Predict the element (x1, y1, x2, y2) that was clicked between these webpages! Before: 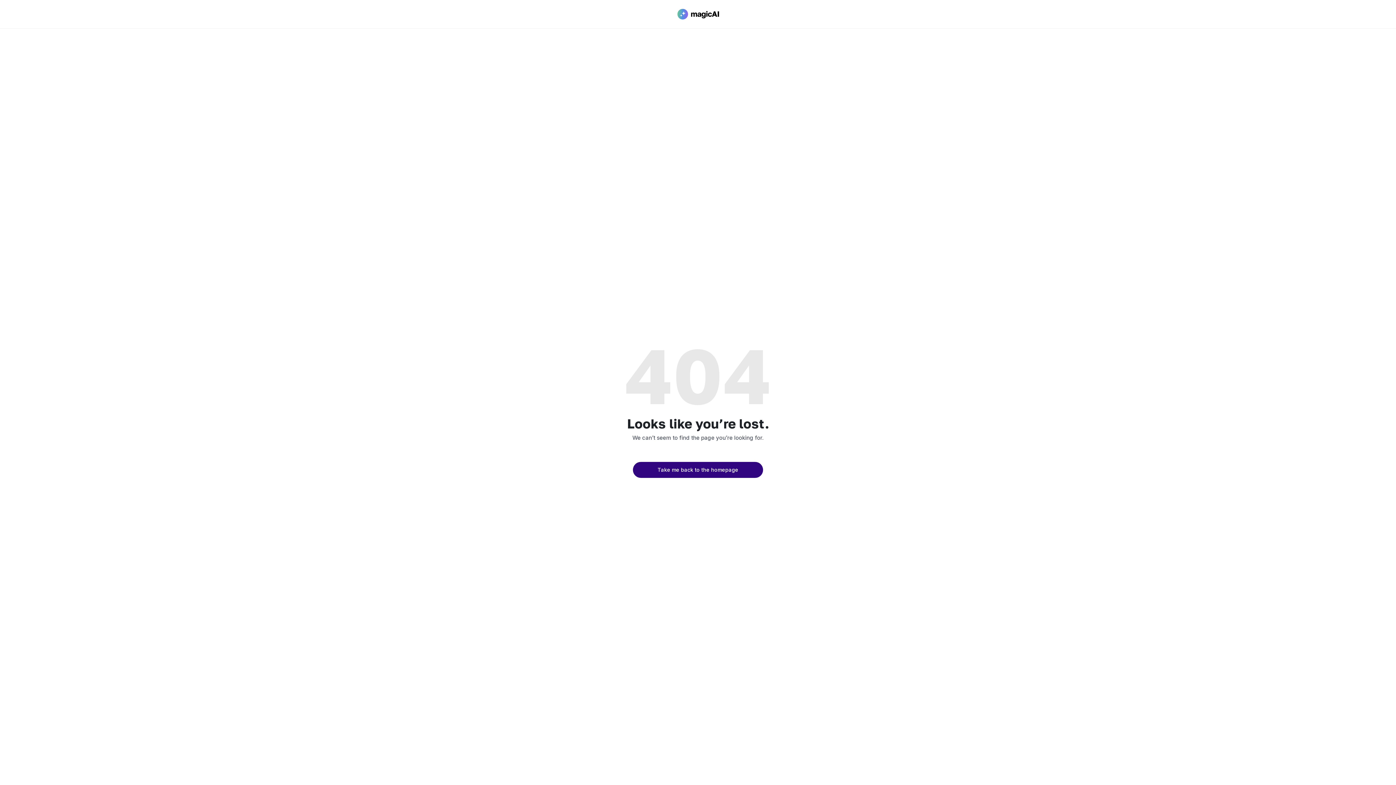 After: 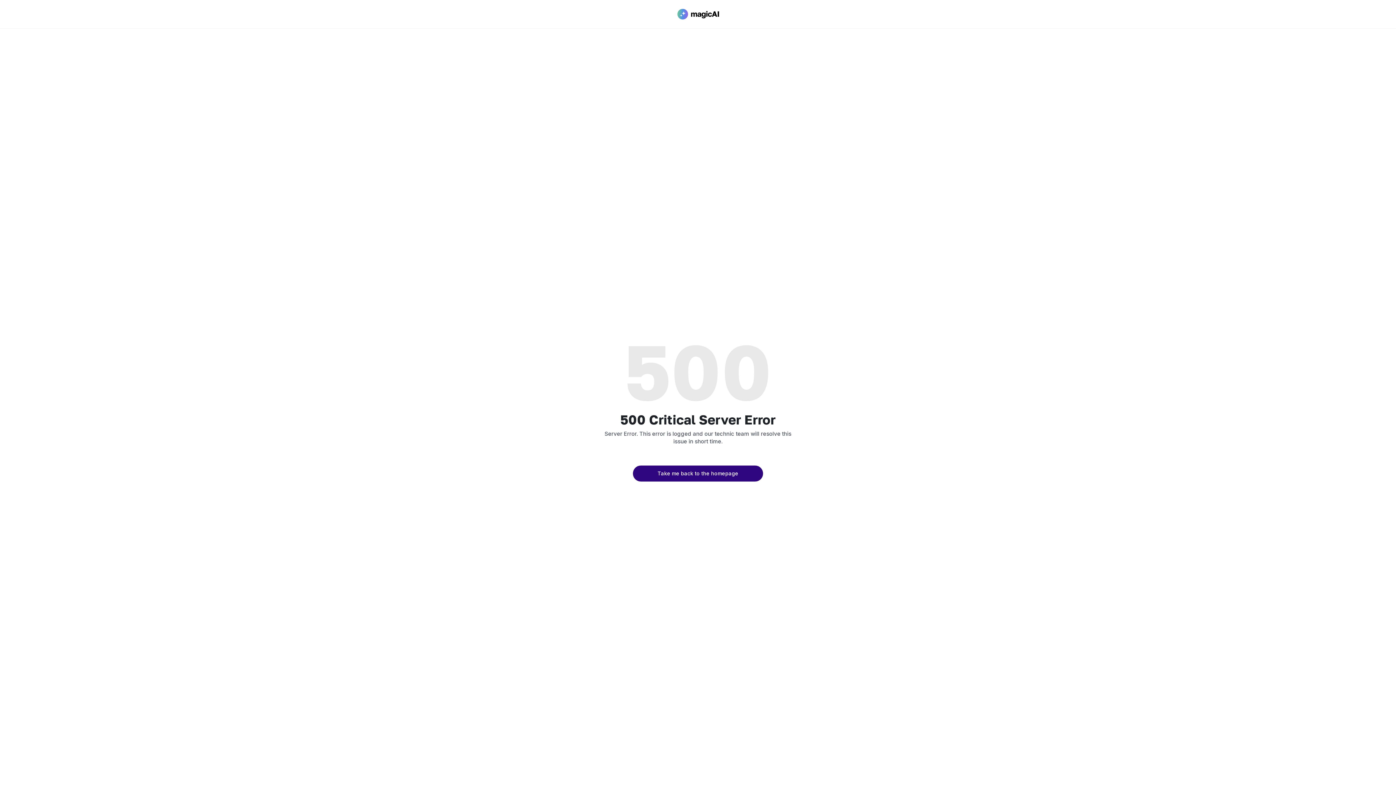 Action: bbox: (633, 462, 763, 478) label: Take me back to the homepage